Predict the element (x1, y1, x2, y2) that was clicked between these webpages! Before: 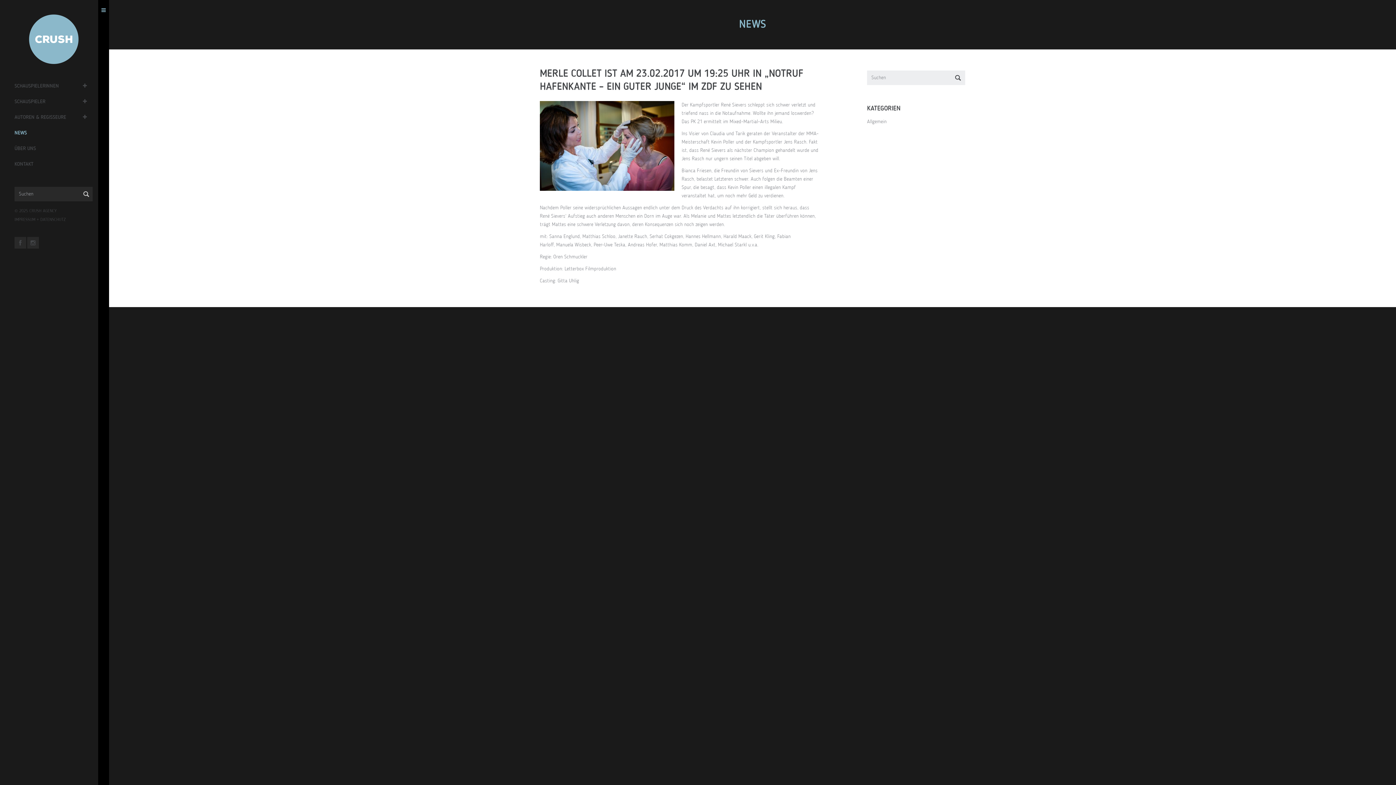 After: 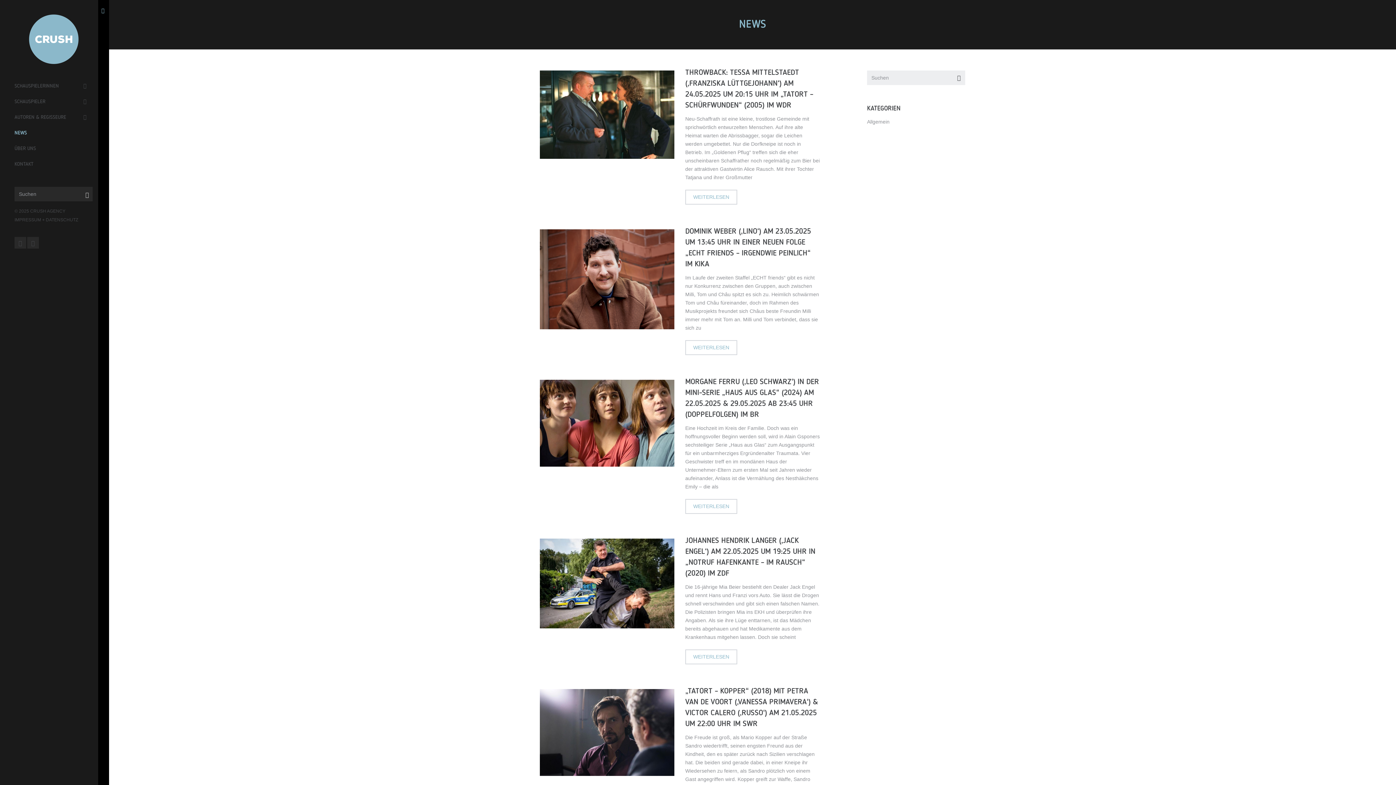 Action: label: NEWS bbox: (739, 19, 766, 30)